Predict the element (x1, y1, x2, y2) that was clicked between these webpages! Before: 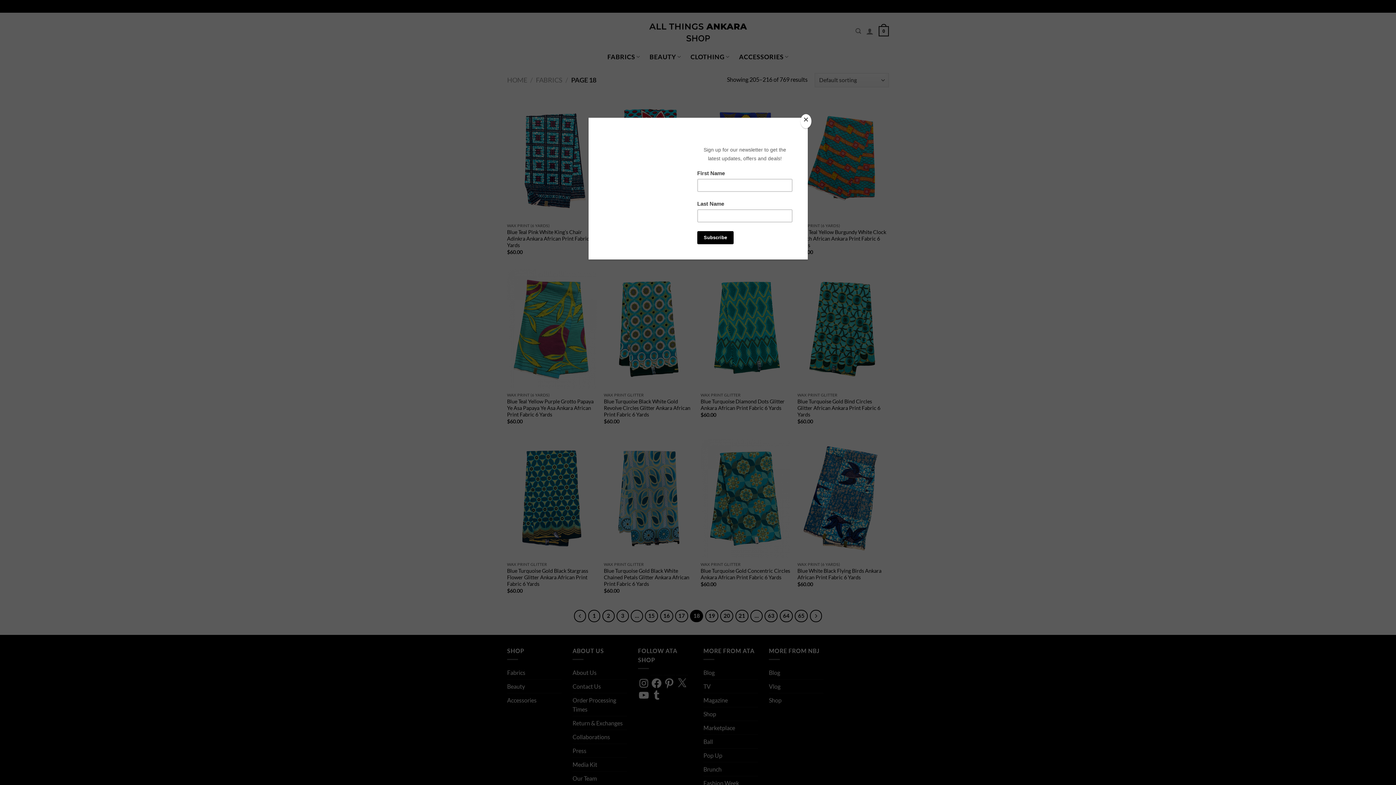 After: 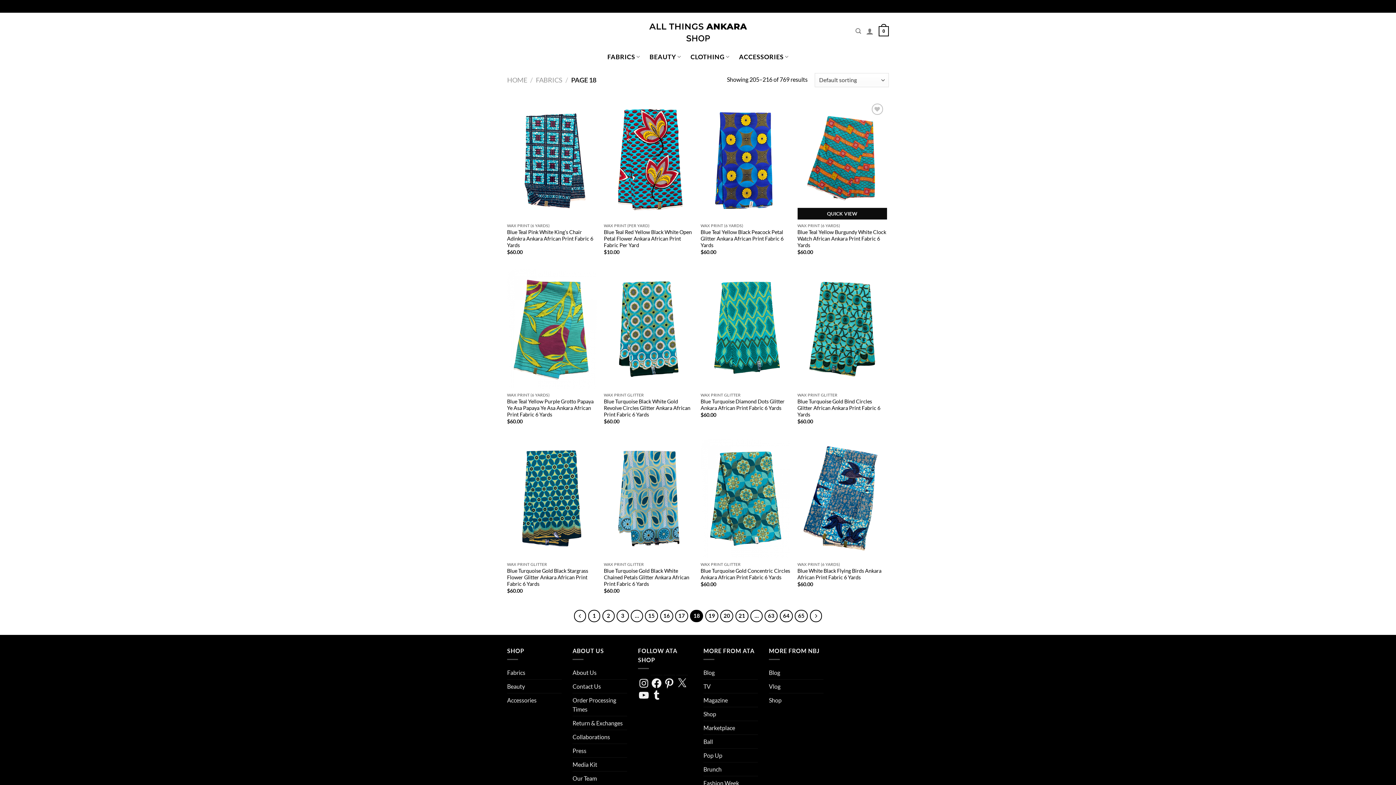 Action: label: Close bbox: (800, 114, 811, 128)